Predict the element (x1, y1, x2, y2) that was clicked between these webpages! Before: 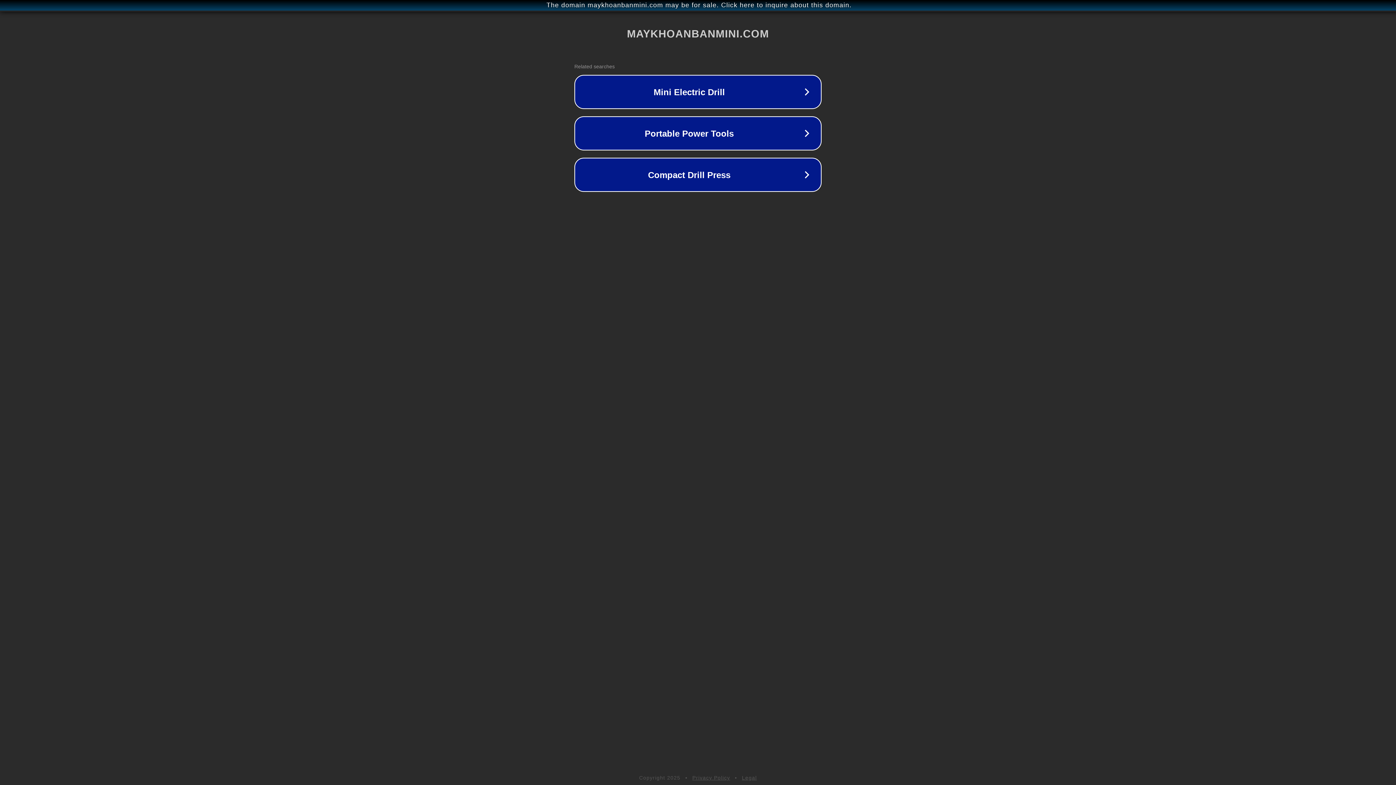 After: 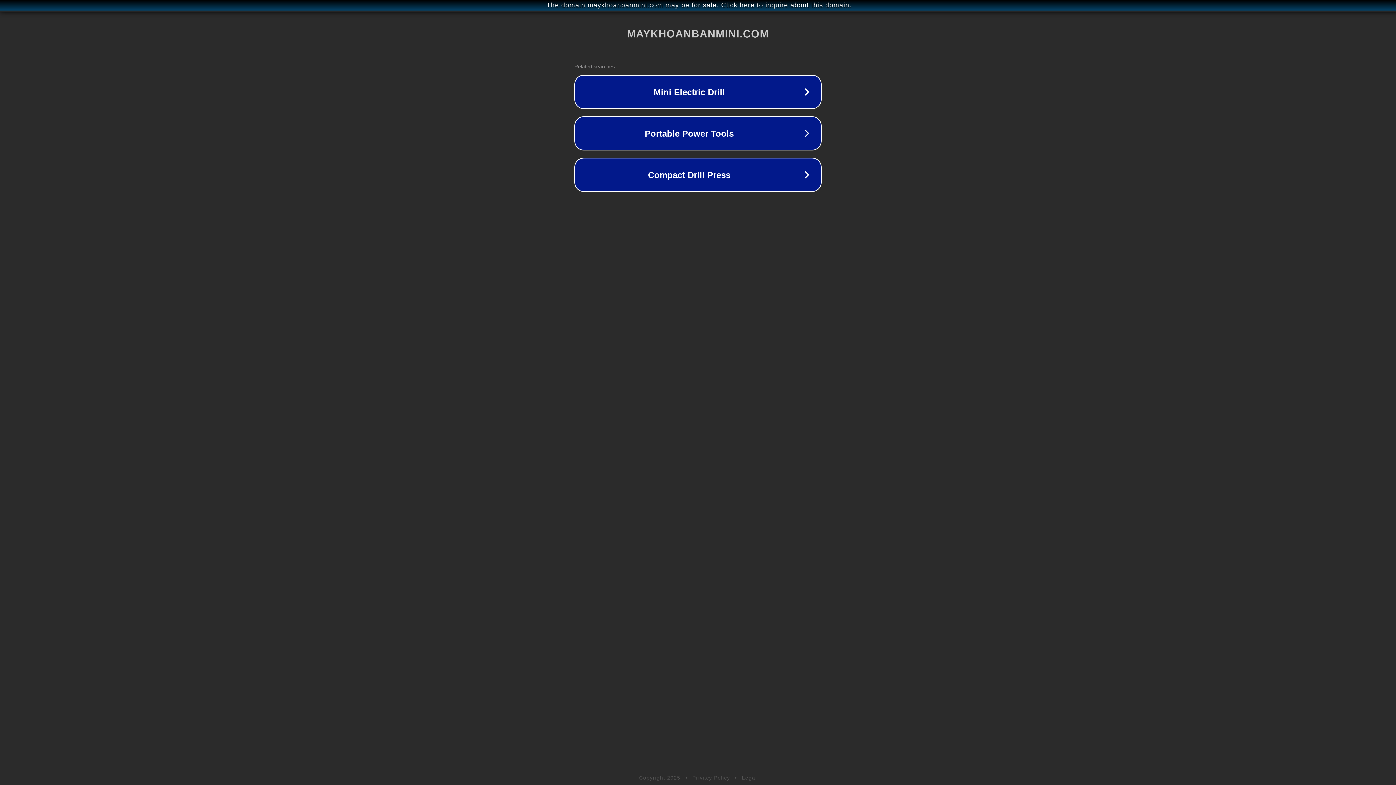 Action: bbox: (742, 775, 757, 781) label: Legal